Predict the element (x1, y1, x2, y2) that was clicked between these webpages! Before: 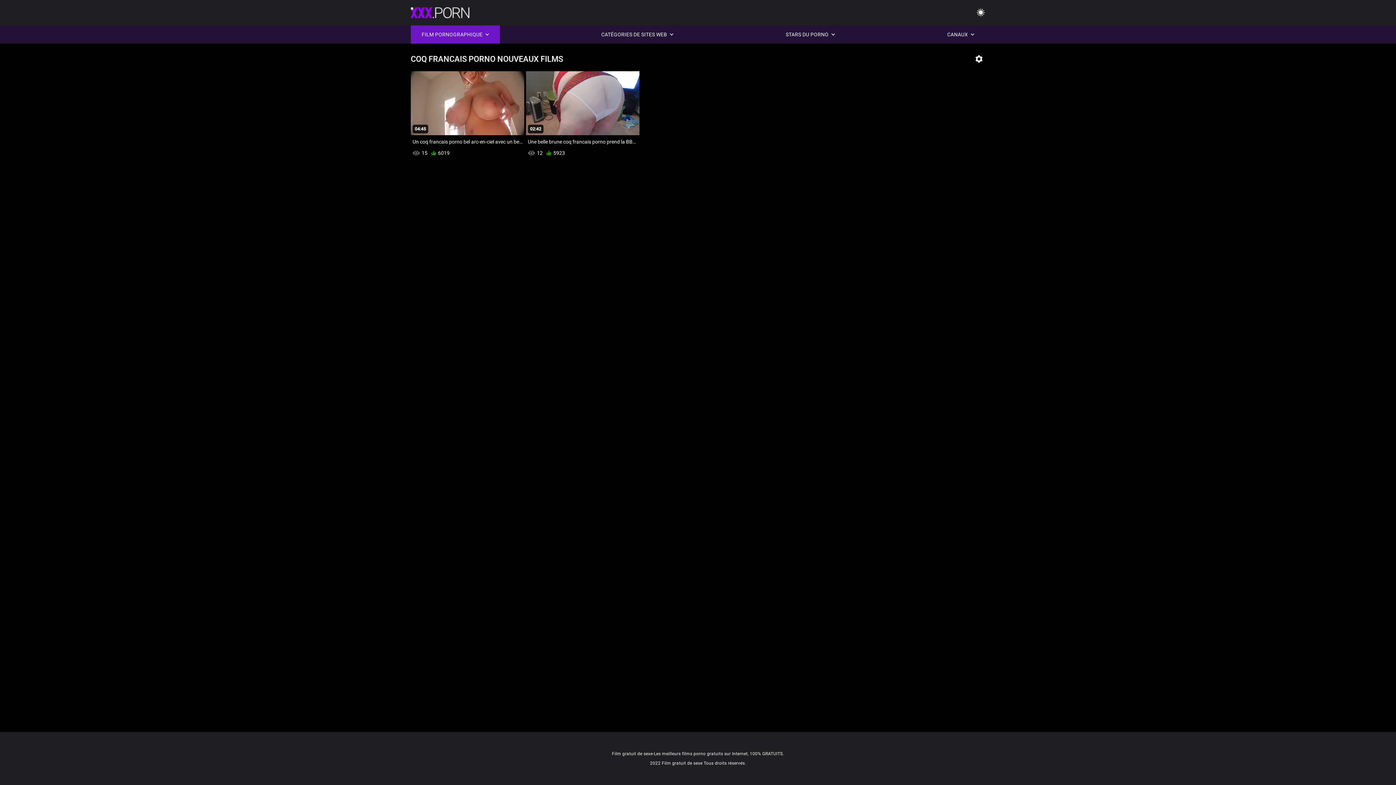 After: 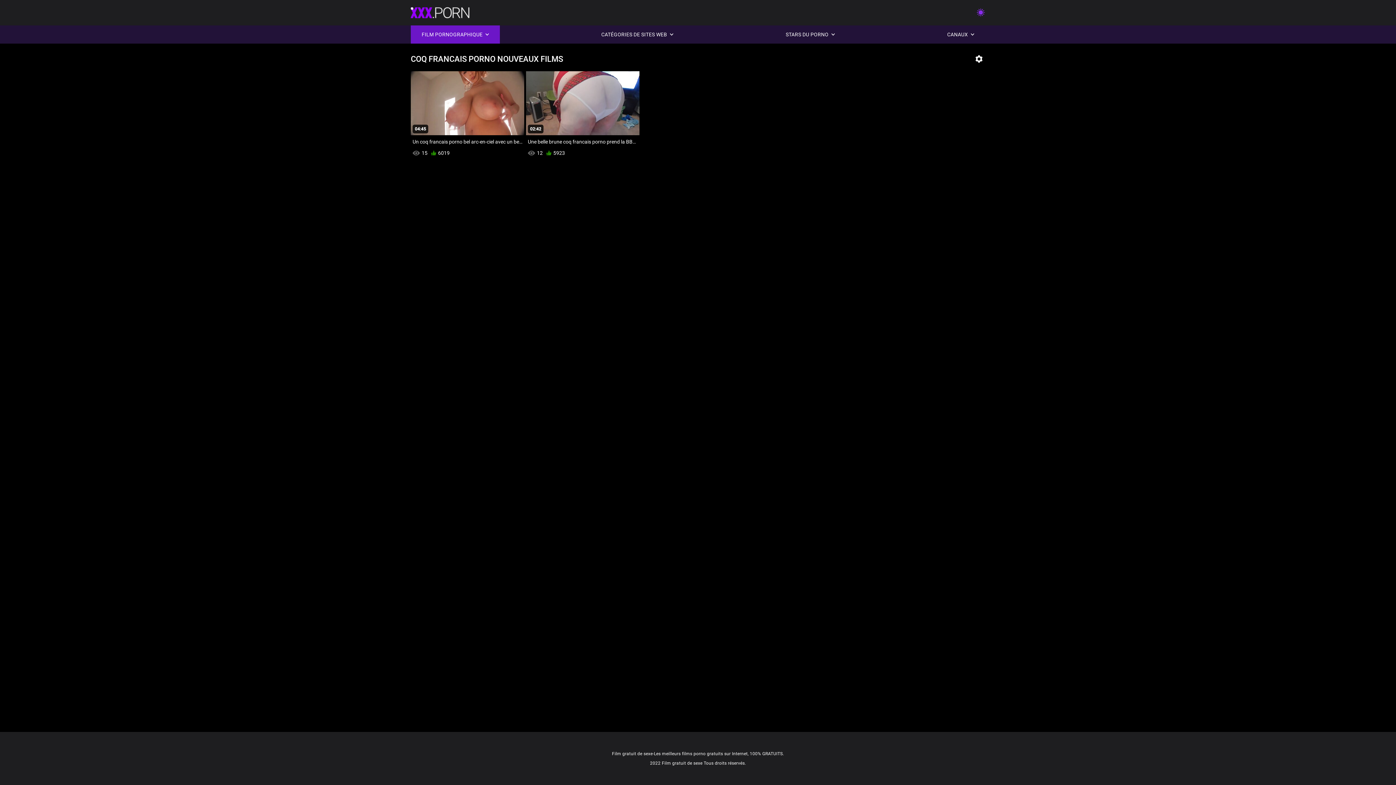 Action: bbox: (976, 8, 985, 17)